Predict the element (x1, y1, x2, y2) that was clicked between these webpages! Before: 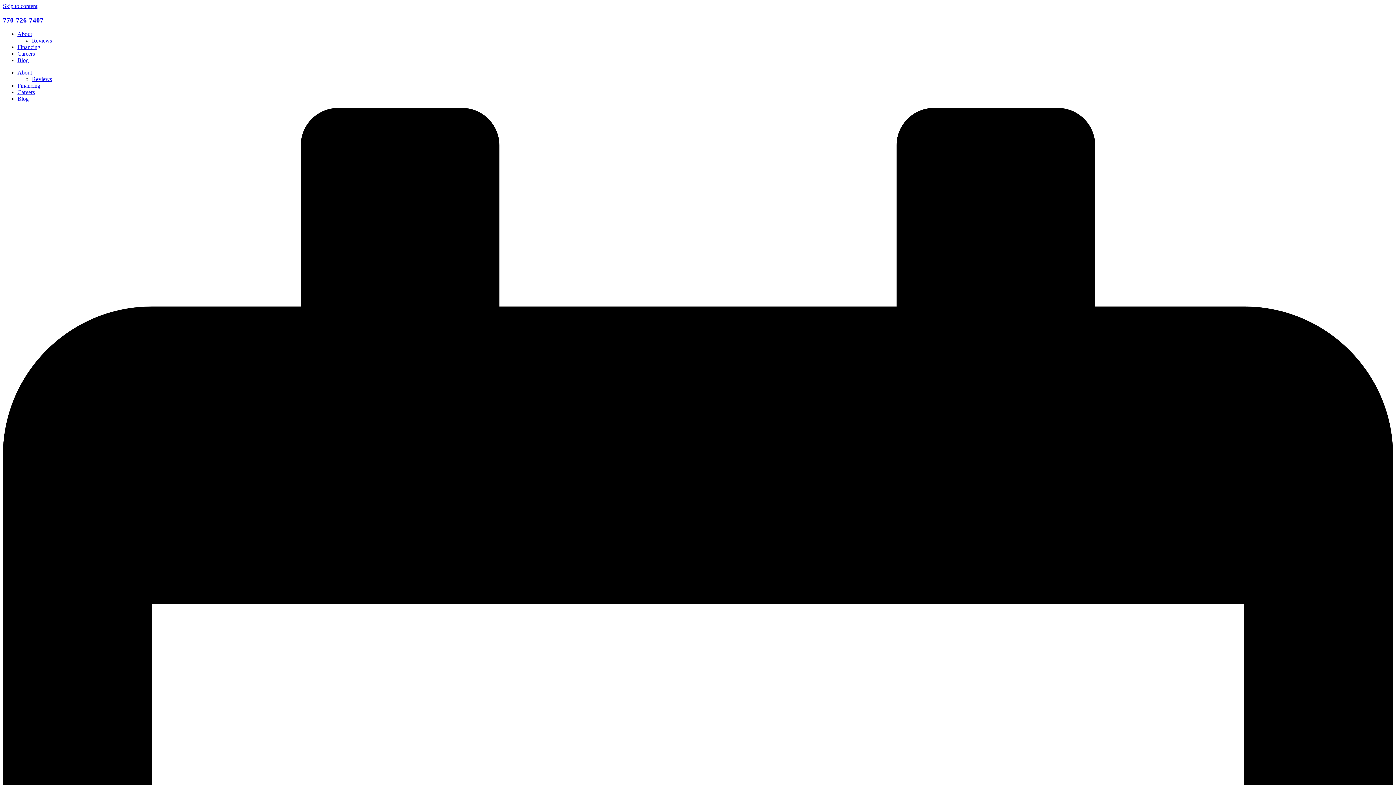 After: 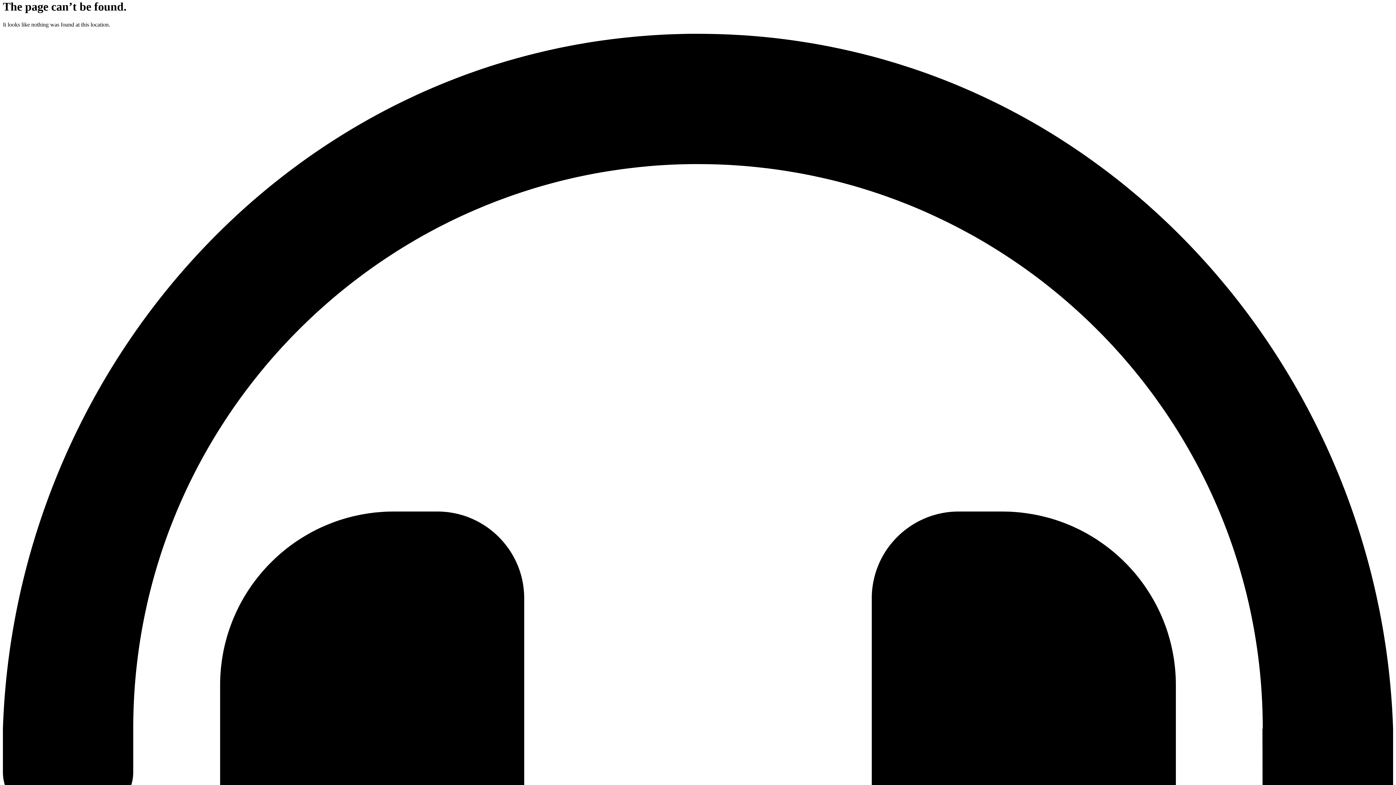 Action: bbox: (2, 2, 37, 9) label: Skip to content